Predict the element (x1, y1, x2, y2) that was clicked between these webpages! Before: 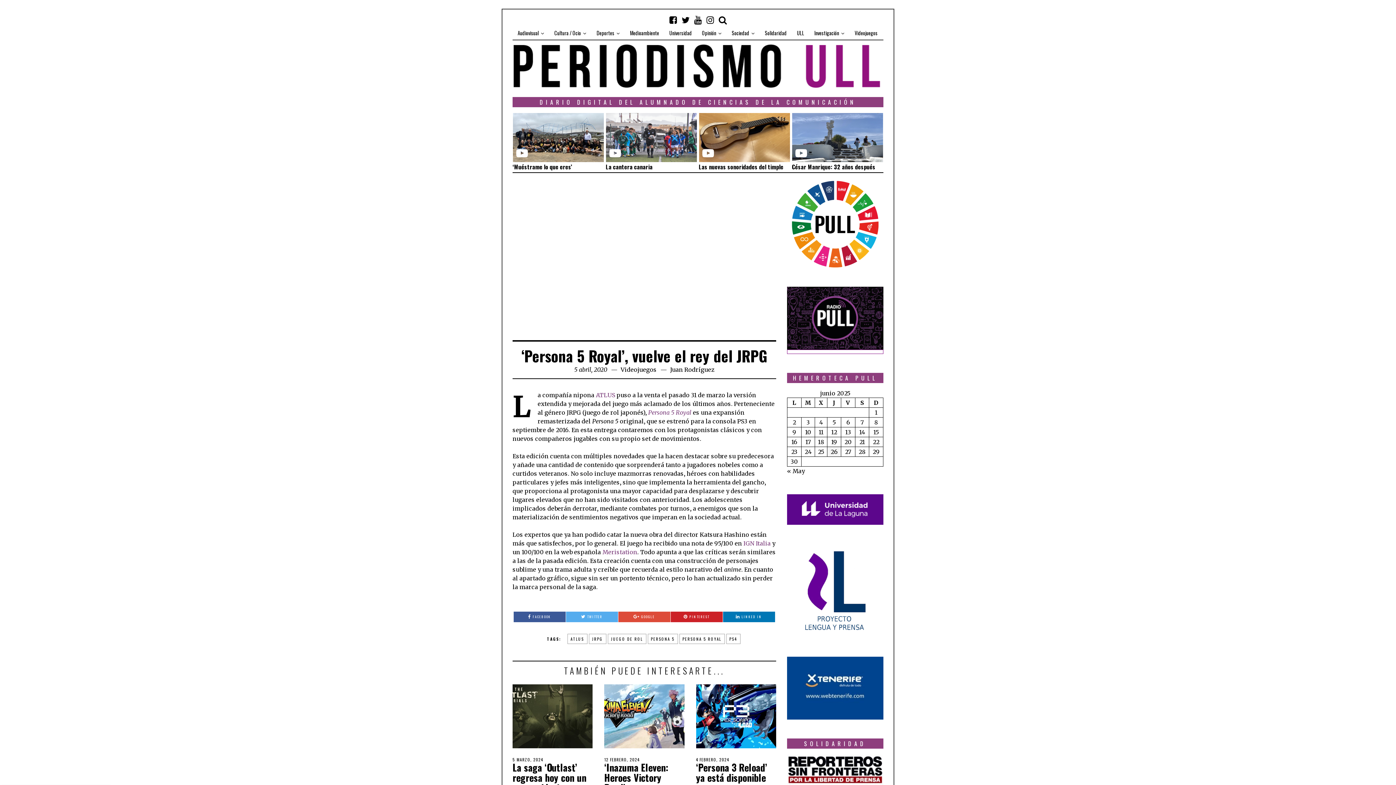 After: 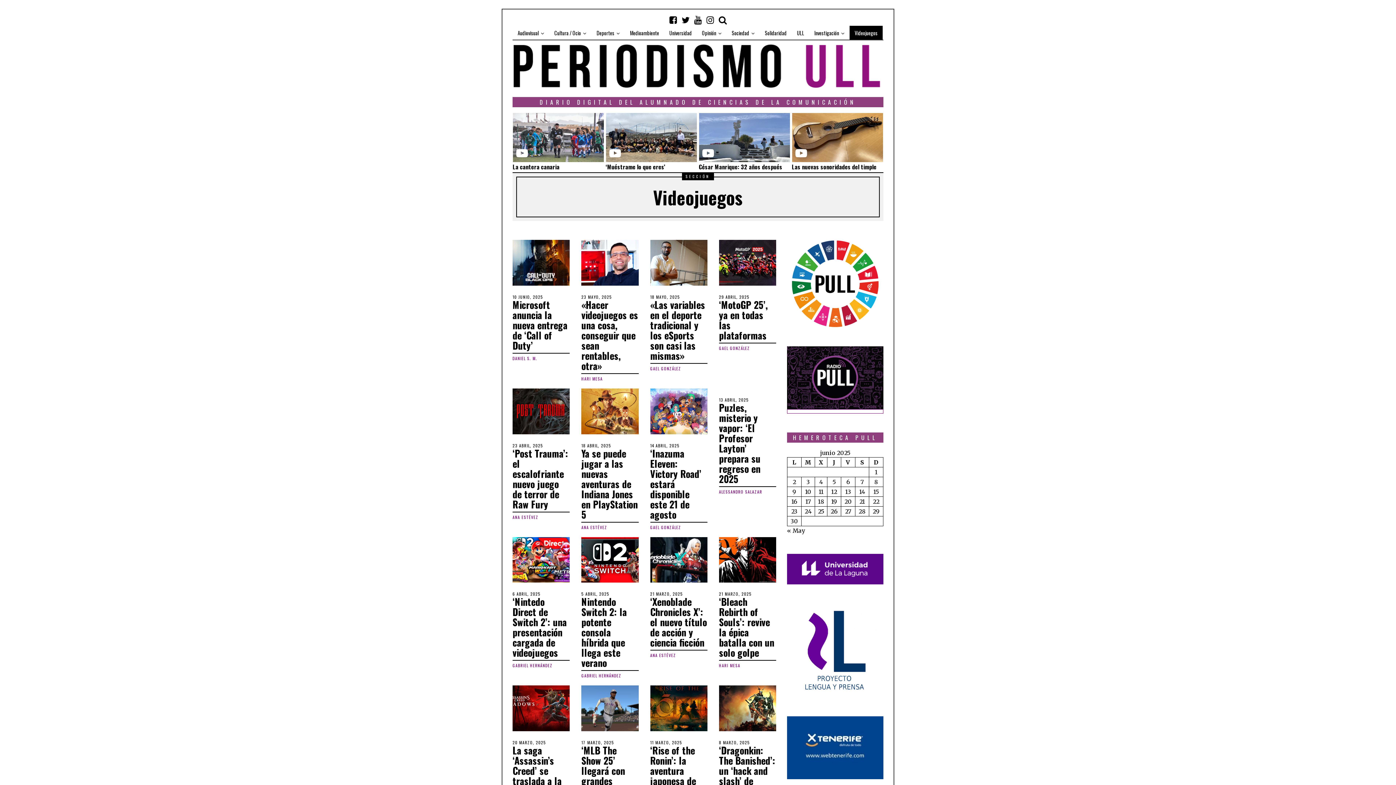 Action: label: Videojuegos bbox: (620, 366, 656, 373)